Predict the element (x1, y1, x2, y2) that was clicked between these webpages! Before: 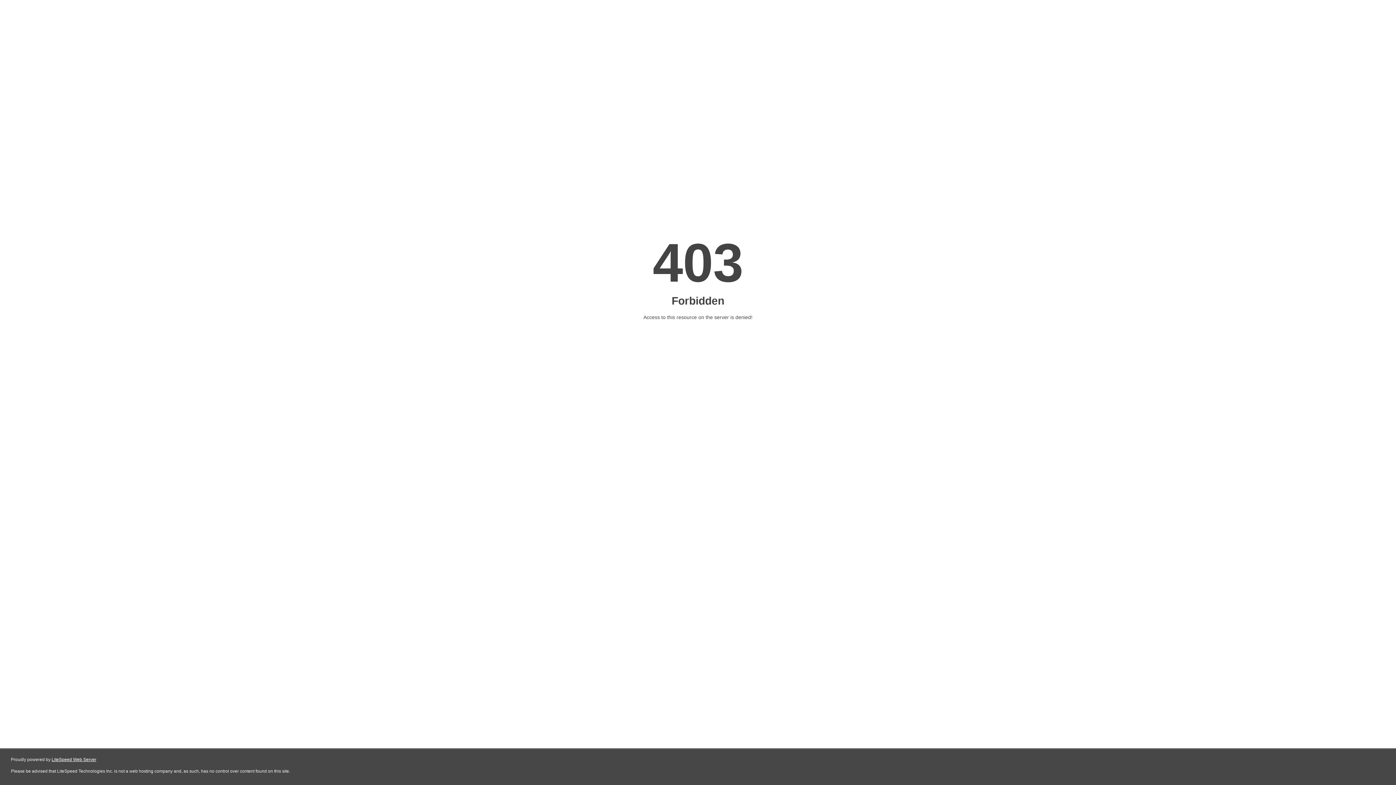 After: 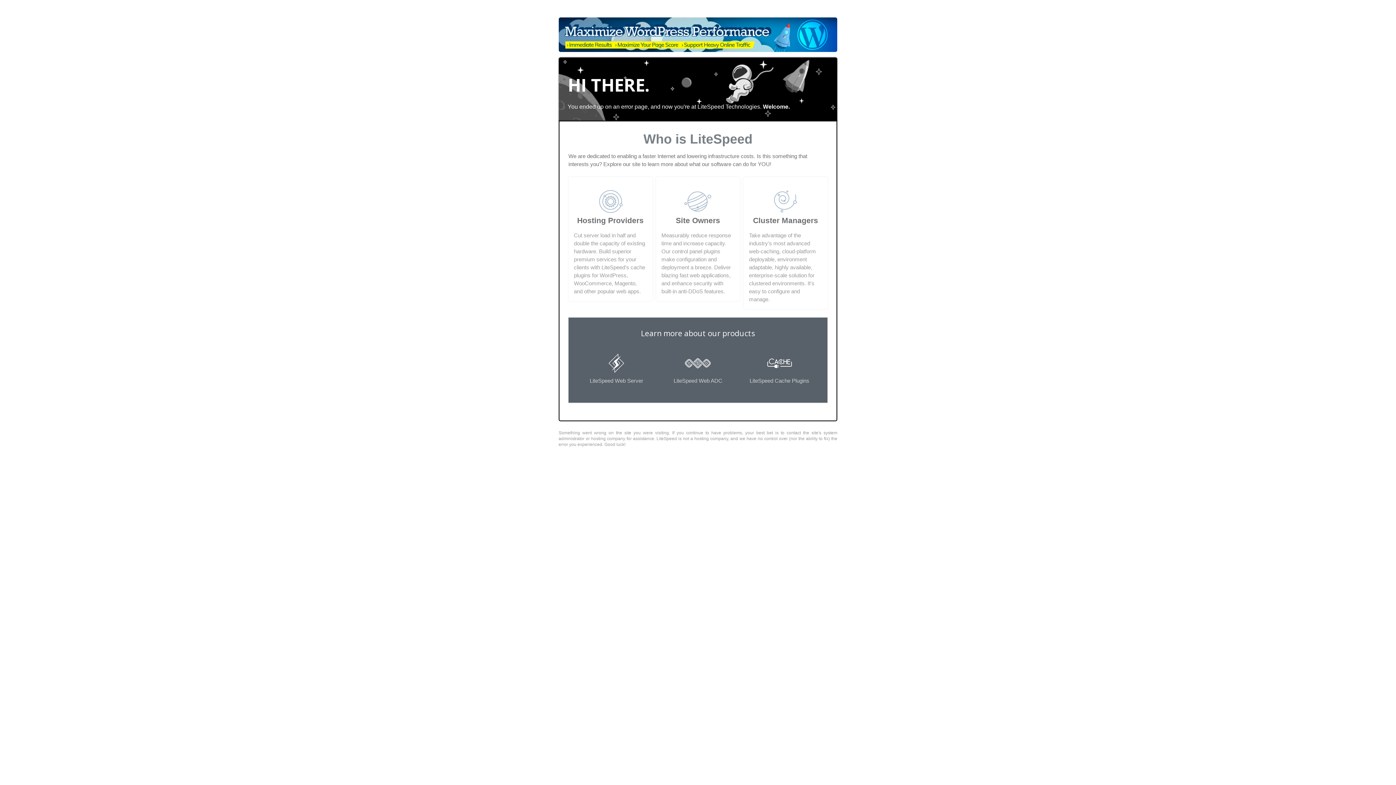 Action: bbox: (51, 757, 96, 762) label: LiteSpeed Web Server